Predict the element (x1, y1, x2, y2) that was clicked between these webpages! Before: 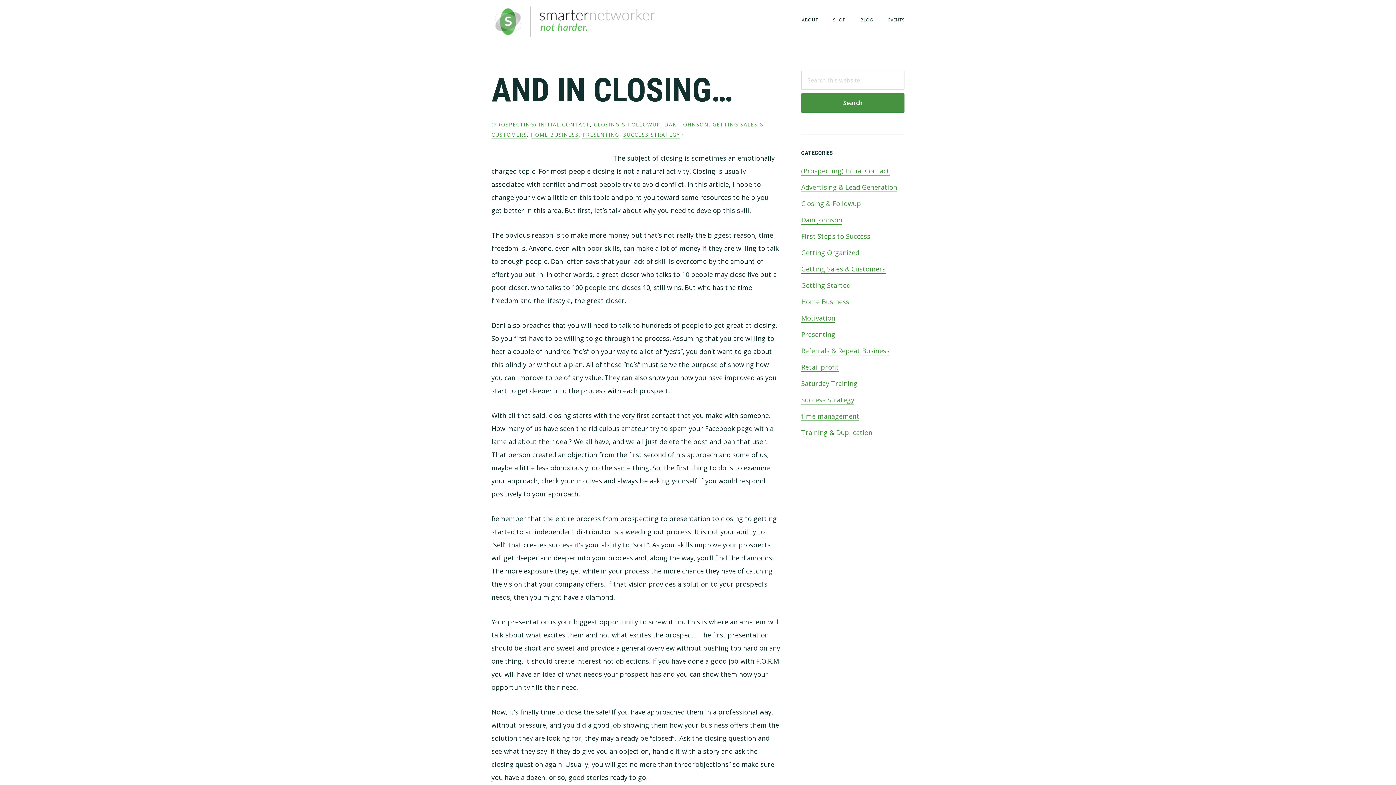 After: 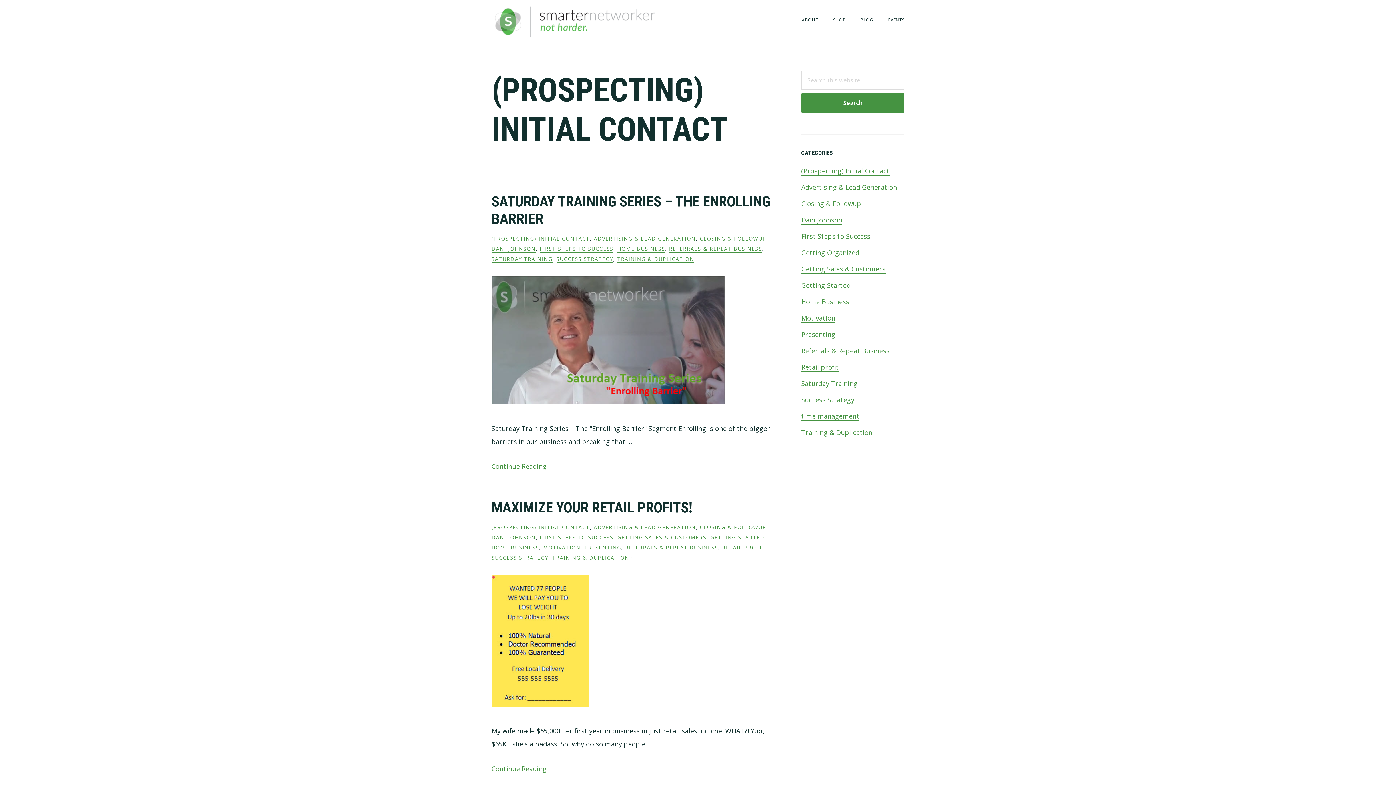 Action: label: (PROSPECTING) INITIAL CONTACT bbox: (491, 121, 590, 128)